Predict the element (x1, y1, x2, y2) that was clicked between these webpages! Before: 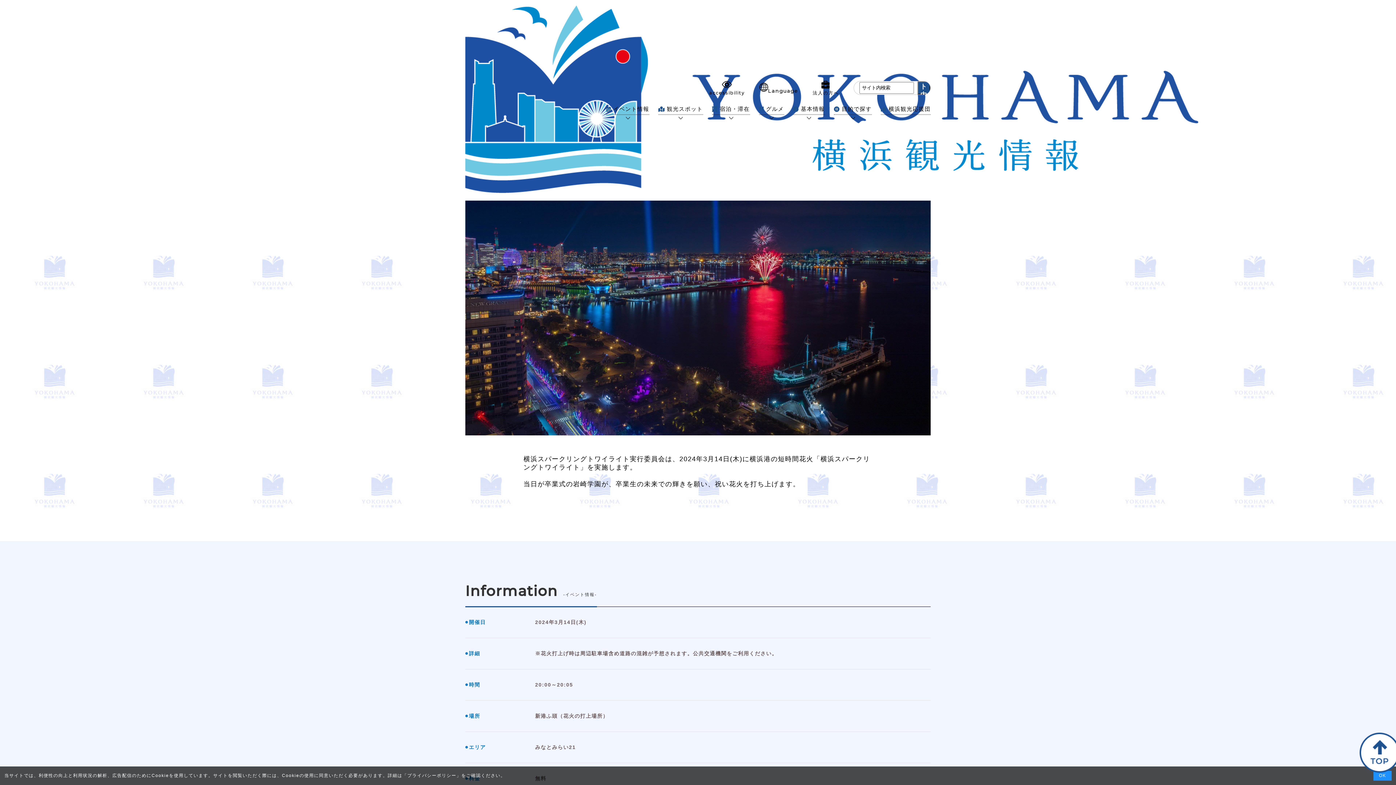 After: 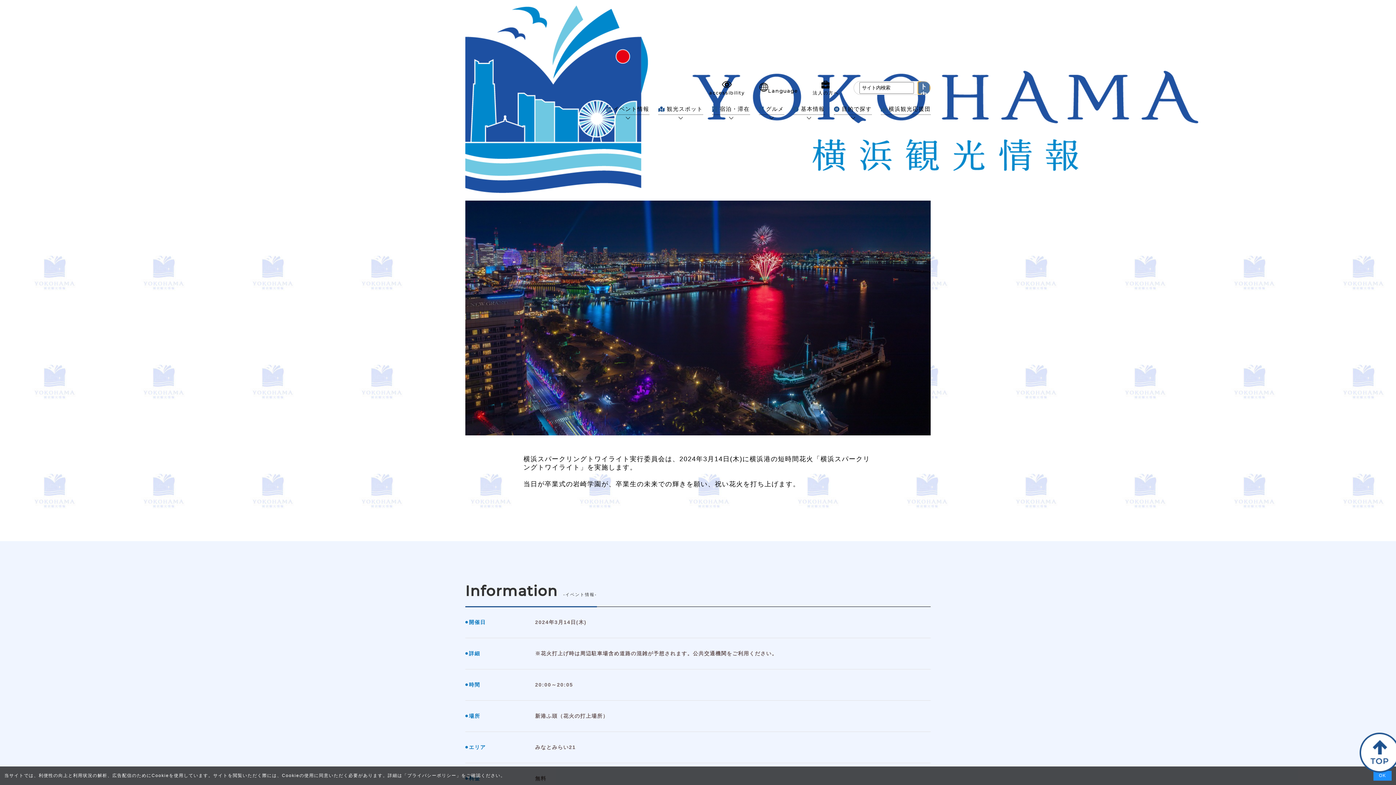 Action: bbox: (917, 81, 930, 94)